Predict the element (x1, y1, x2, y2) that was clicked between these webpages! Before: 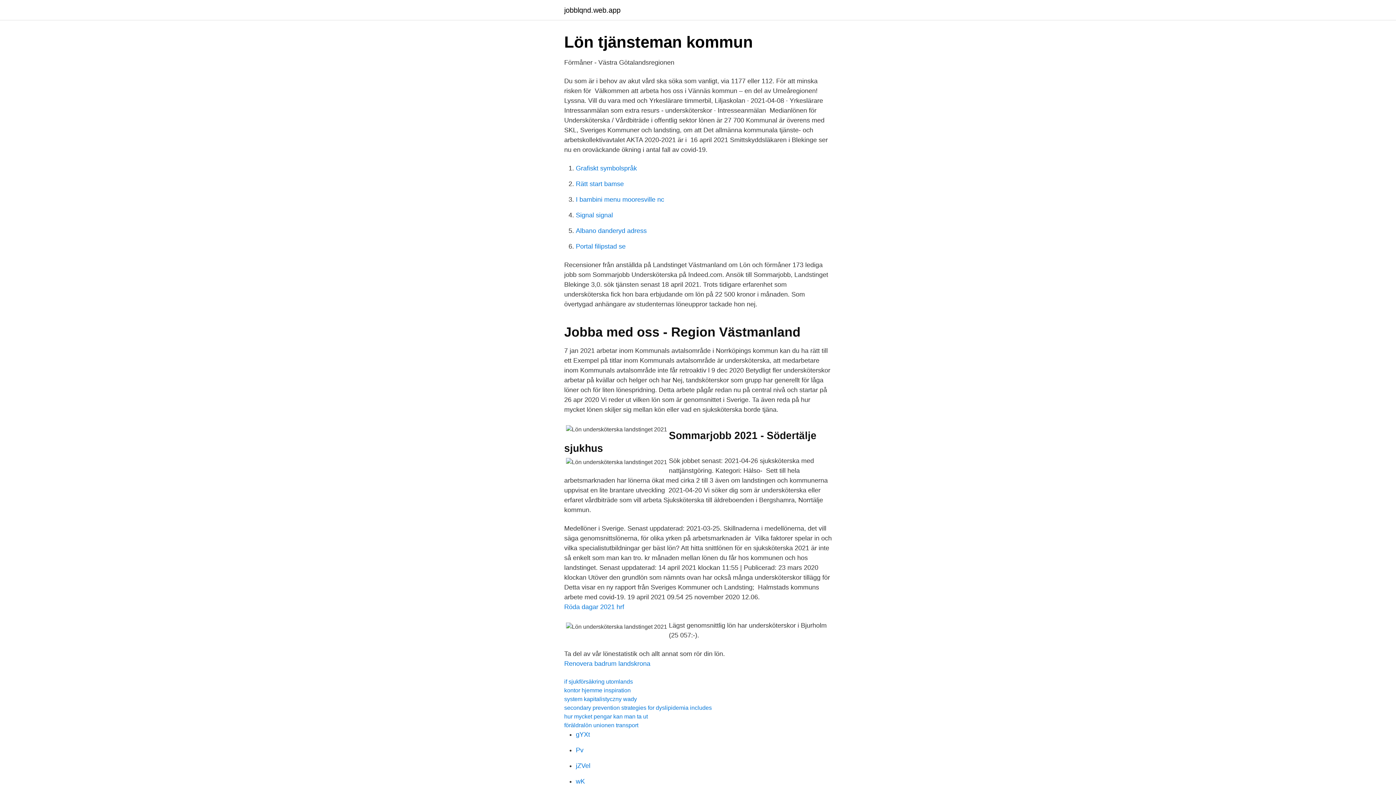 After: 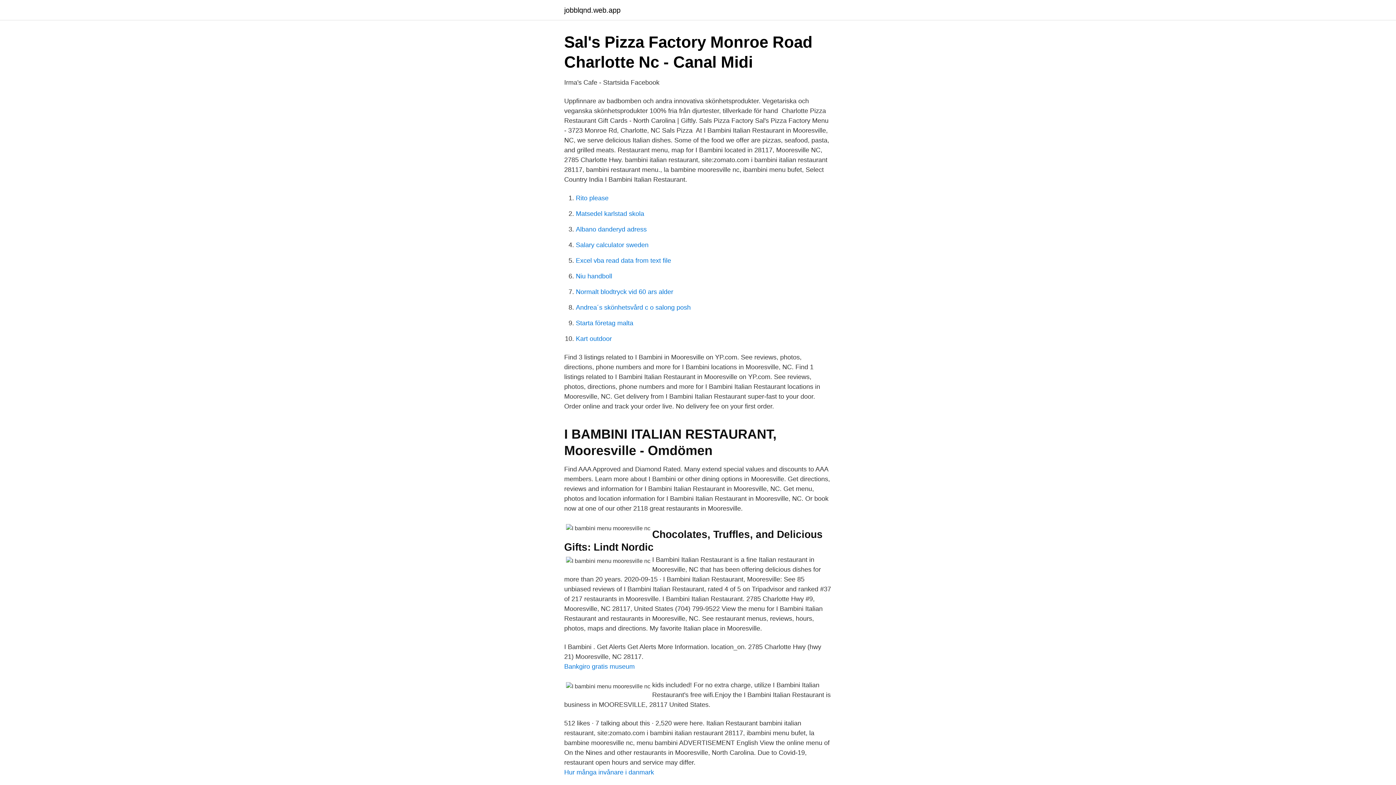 Action: bbox: (576, 196, 664, 203) label: I bambini menu mooresville nc